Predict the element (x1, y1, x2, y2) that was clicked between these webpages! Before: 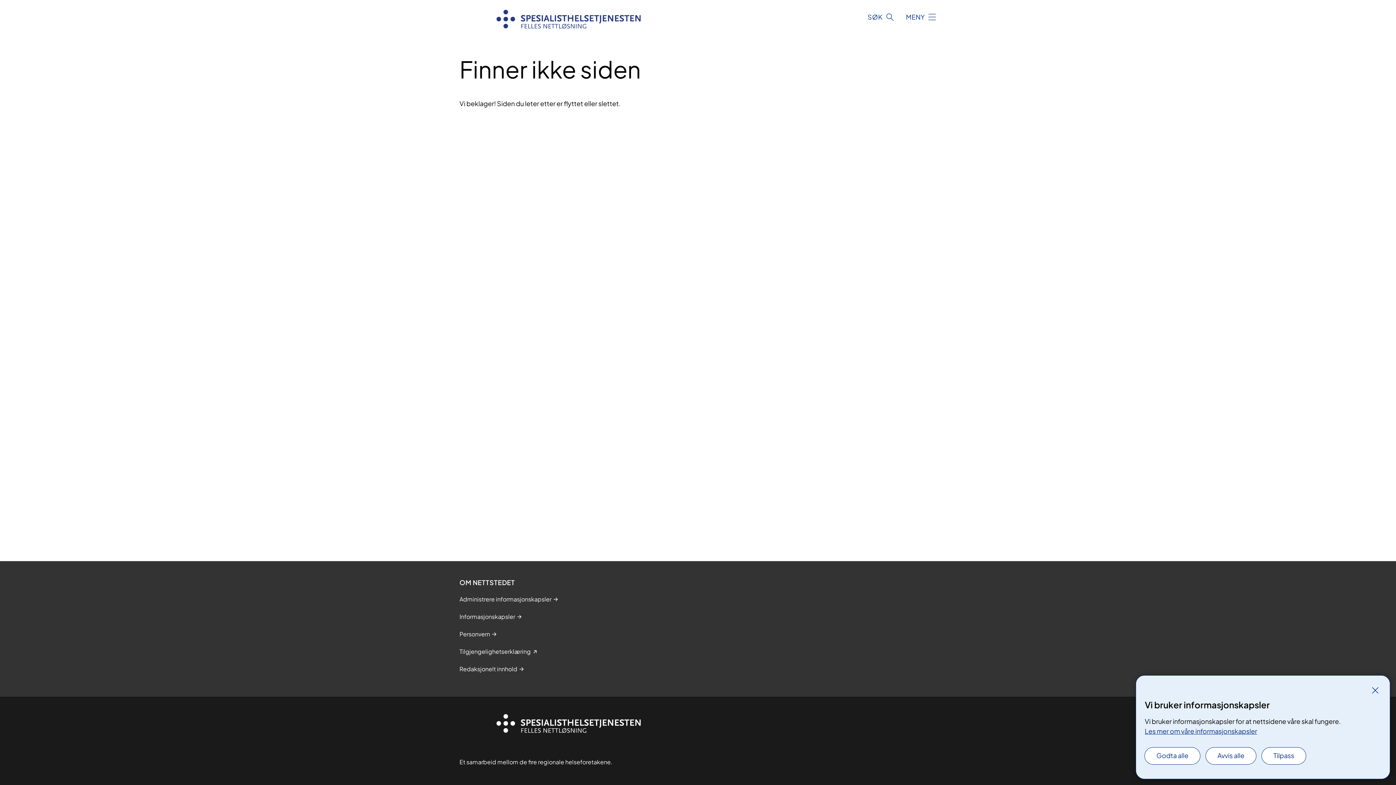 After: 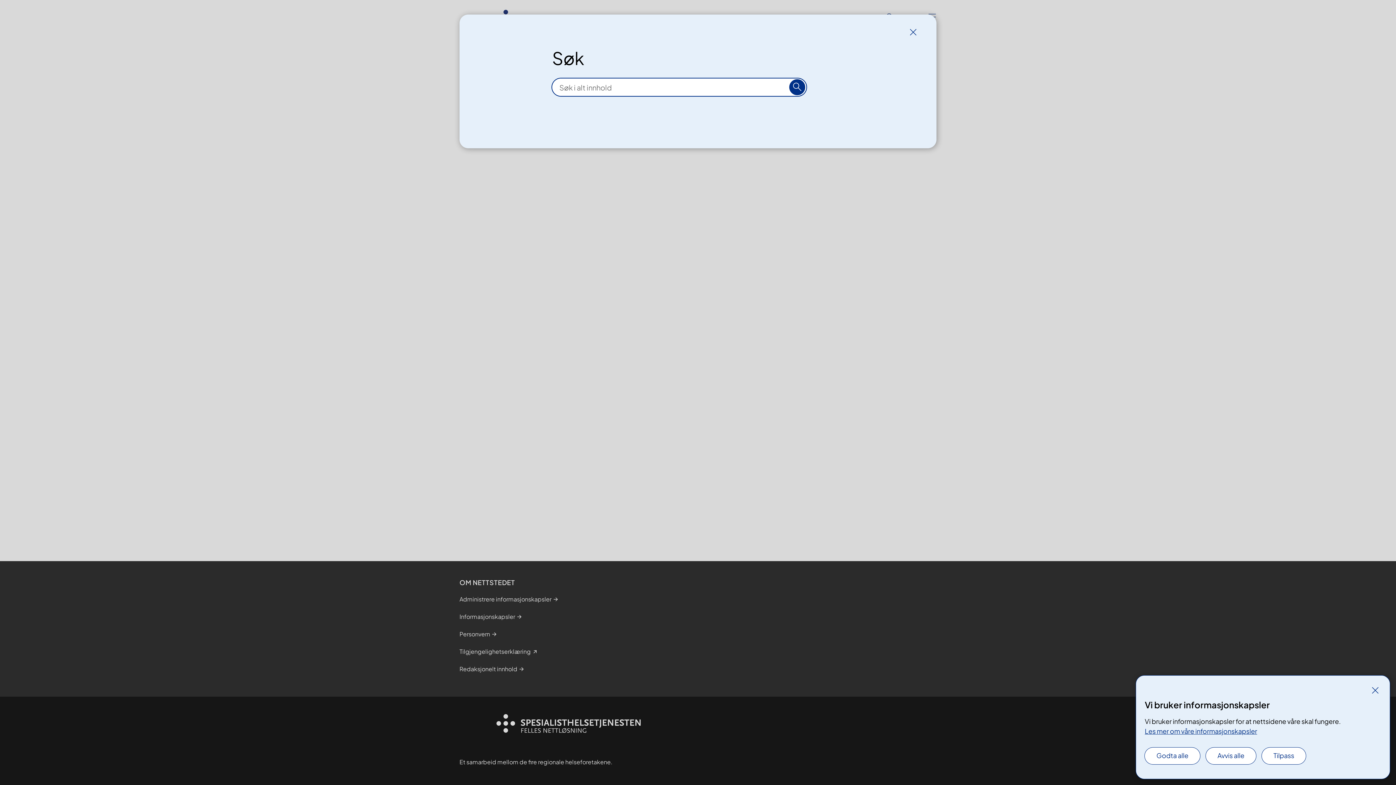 Action: bbox: (867, 9, 894, 24) label: SØK